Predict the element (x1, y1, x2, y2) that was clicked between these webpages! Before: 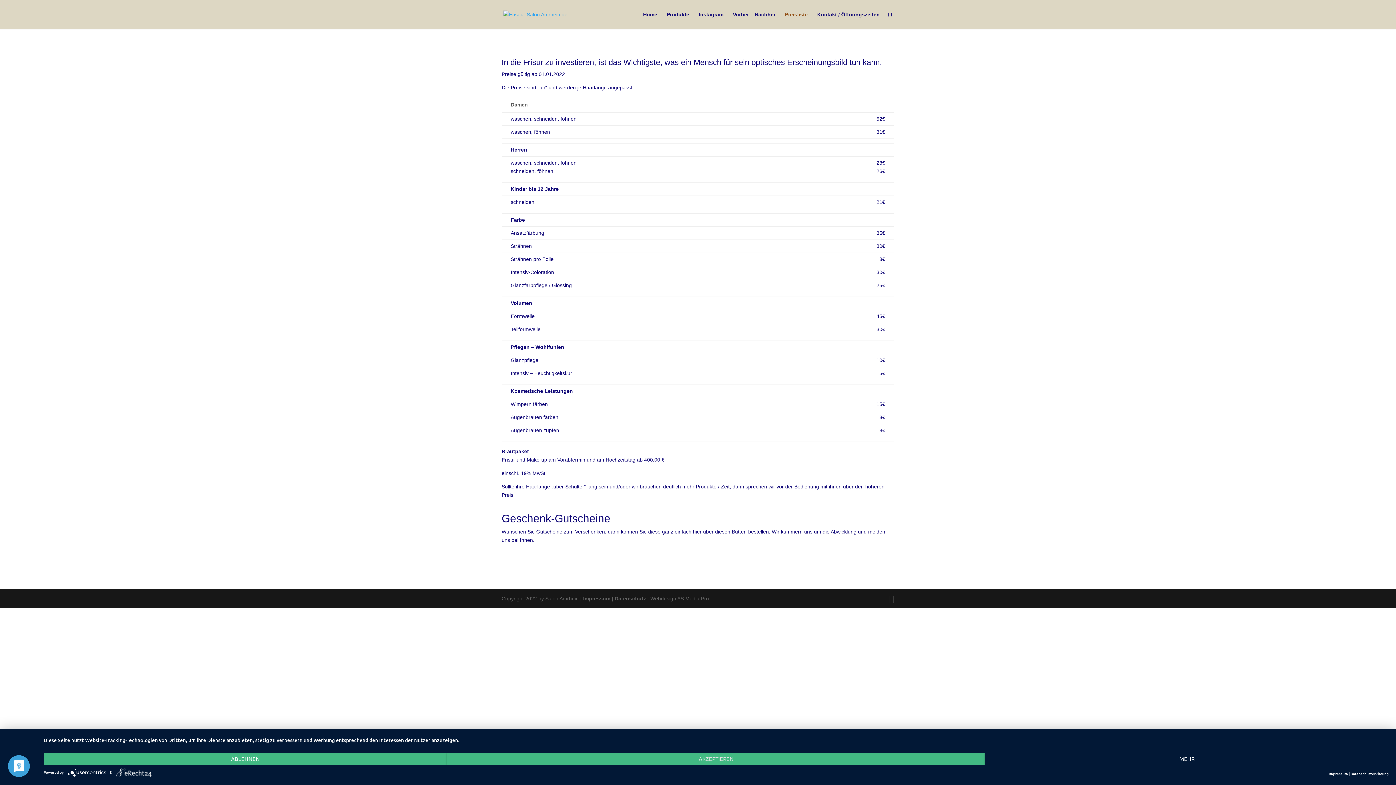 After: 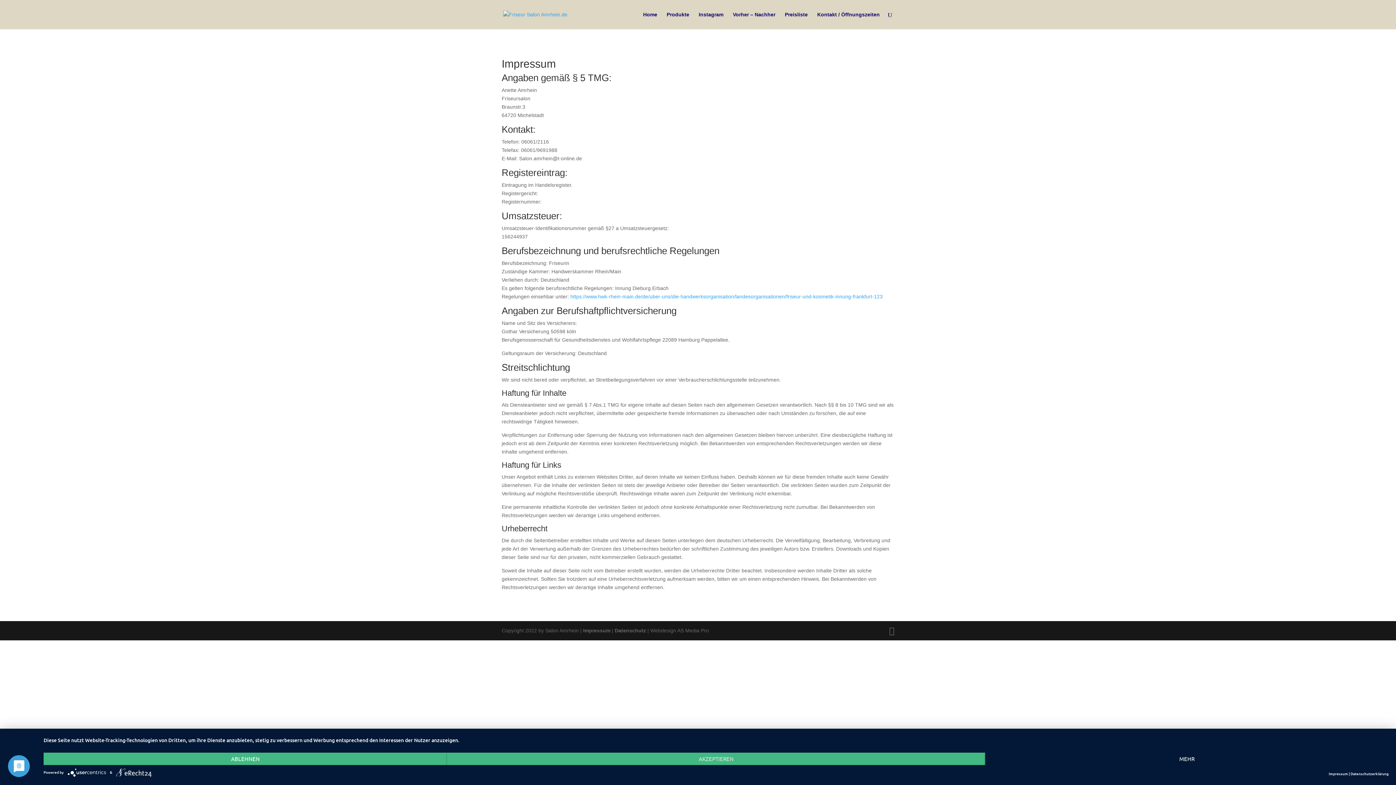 Action: label: Datenschutz bbox: (614, 596, 646, 601)